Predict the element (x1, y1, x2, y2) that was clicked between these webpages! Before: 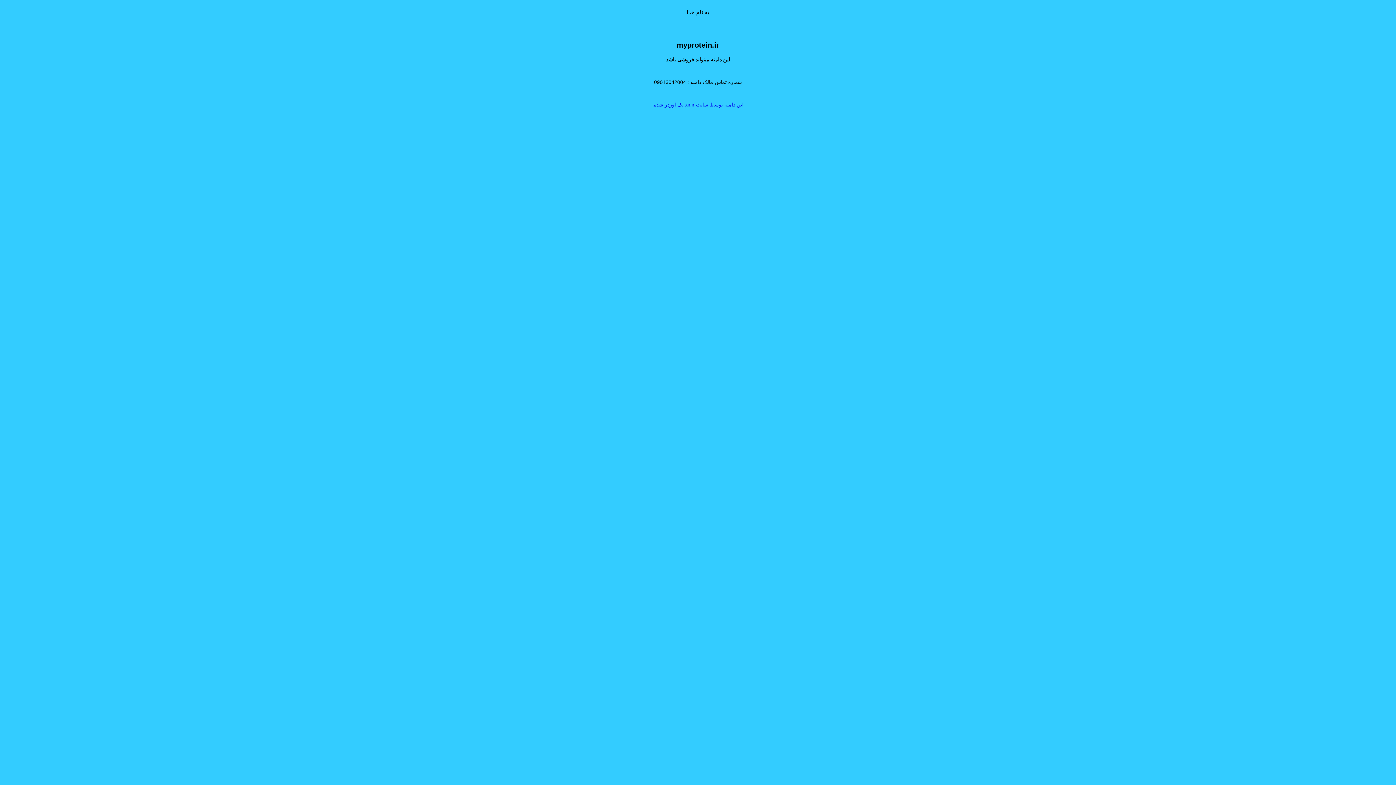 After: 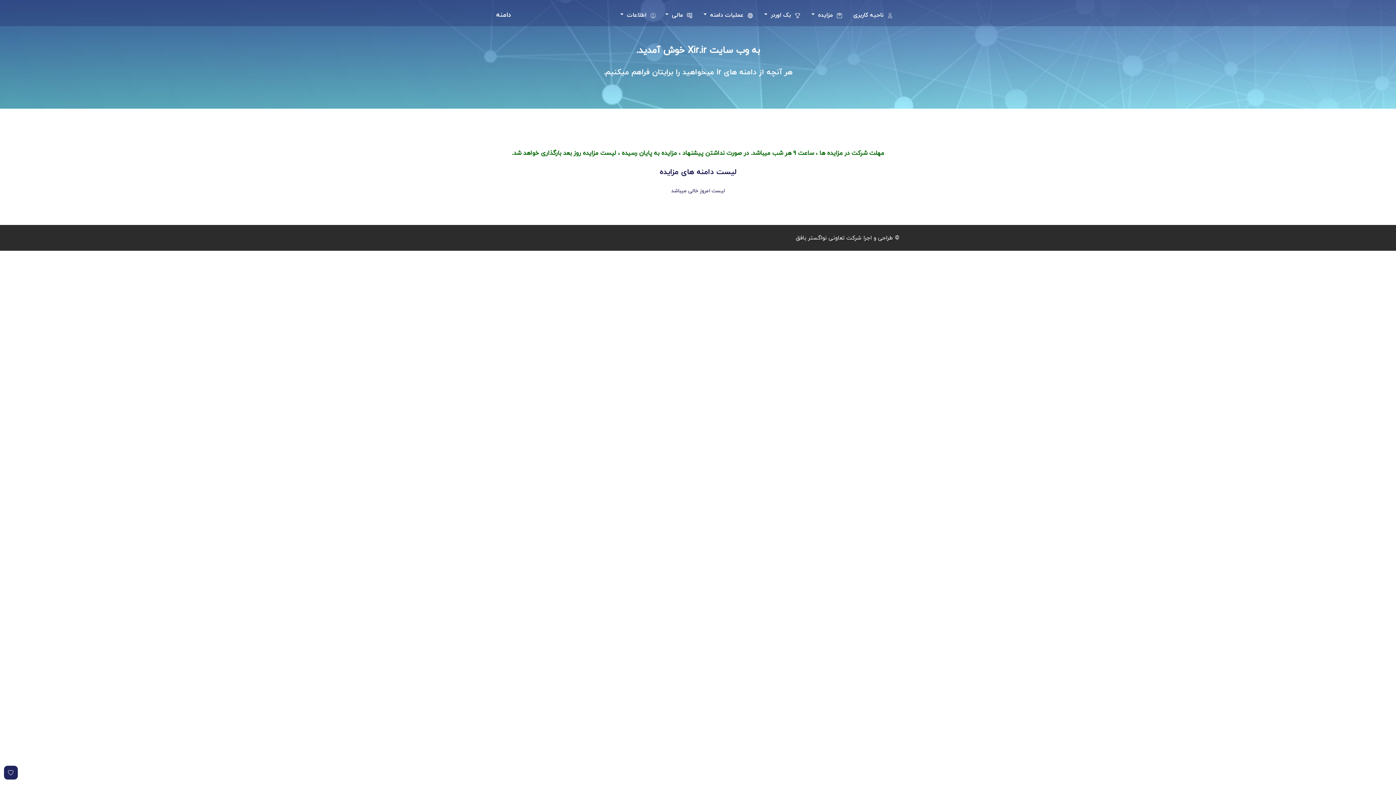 Action: label: این دامنه توسط سایت xir.ir بک اوردر شده. bbox: (652, 101, 743, 107)